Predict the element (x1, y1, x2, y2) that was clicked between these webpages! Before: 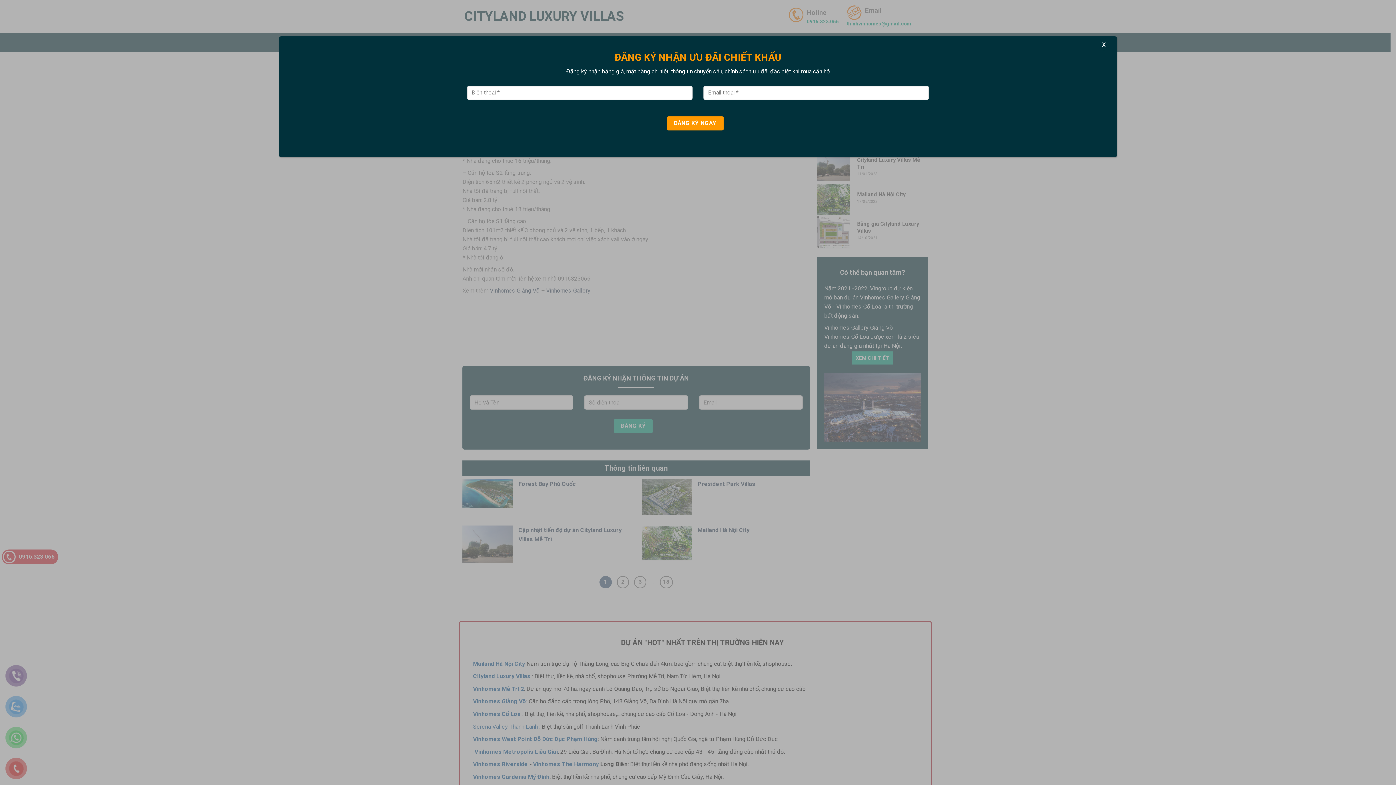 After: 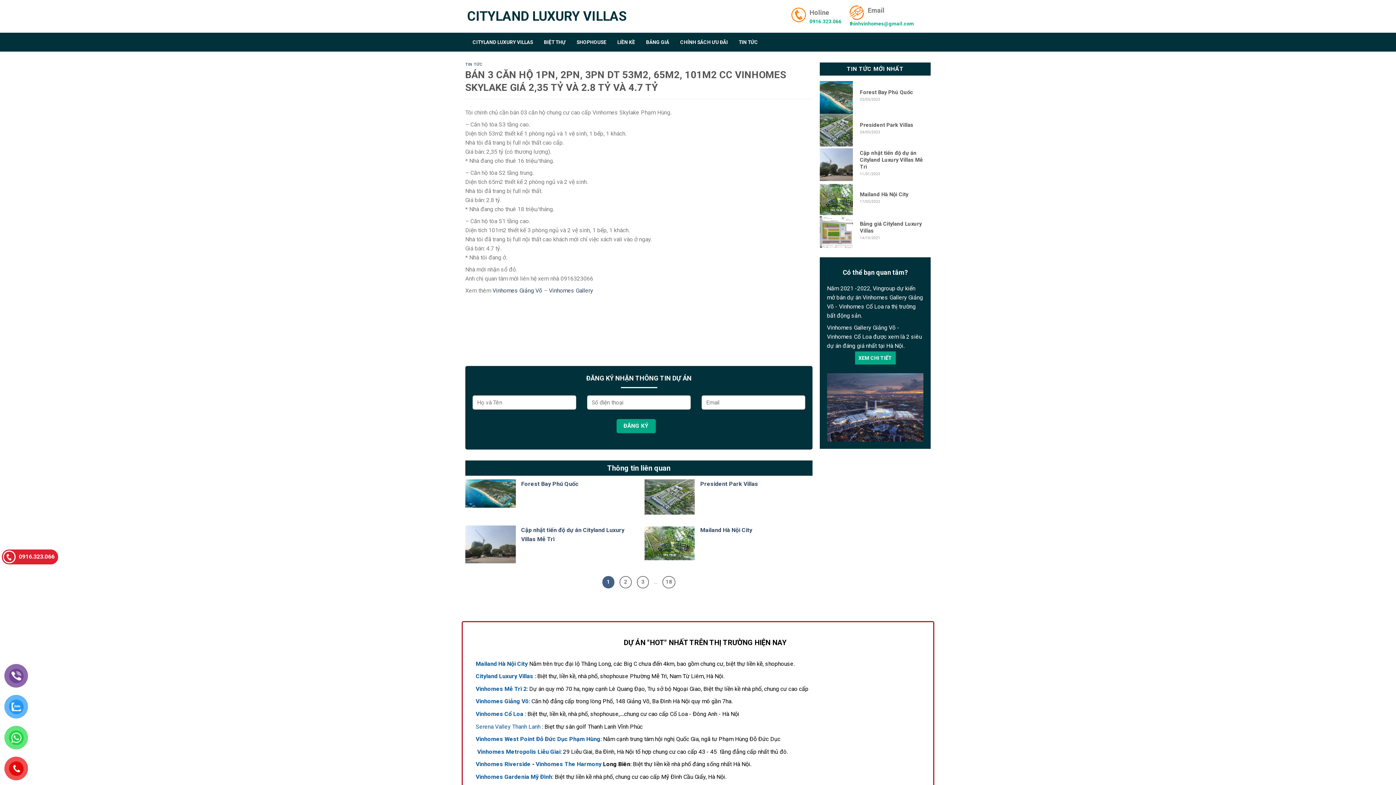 Action: bbox: (1099, 38, 1109, 50) label: Close